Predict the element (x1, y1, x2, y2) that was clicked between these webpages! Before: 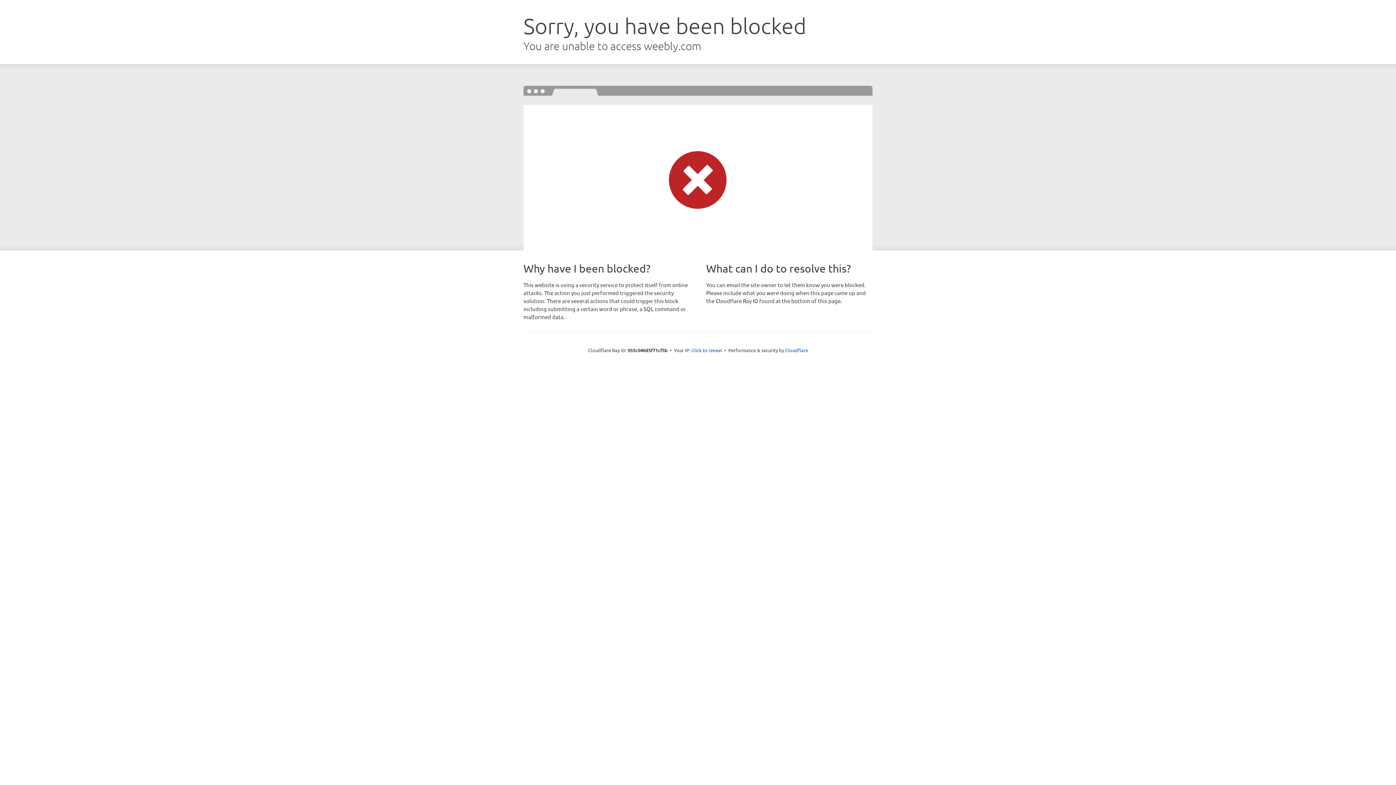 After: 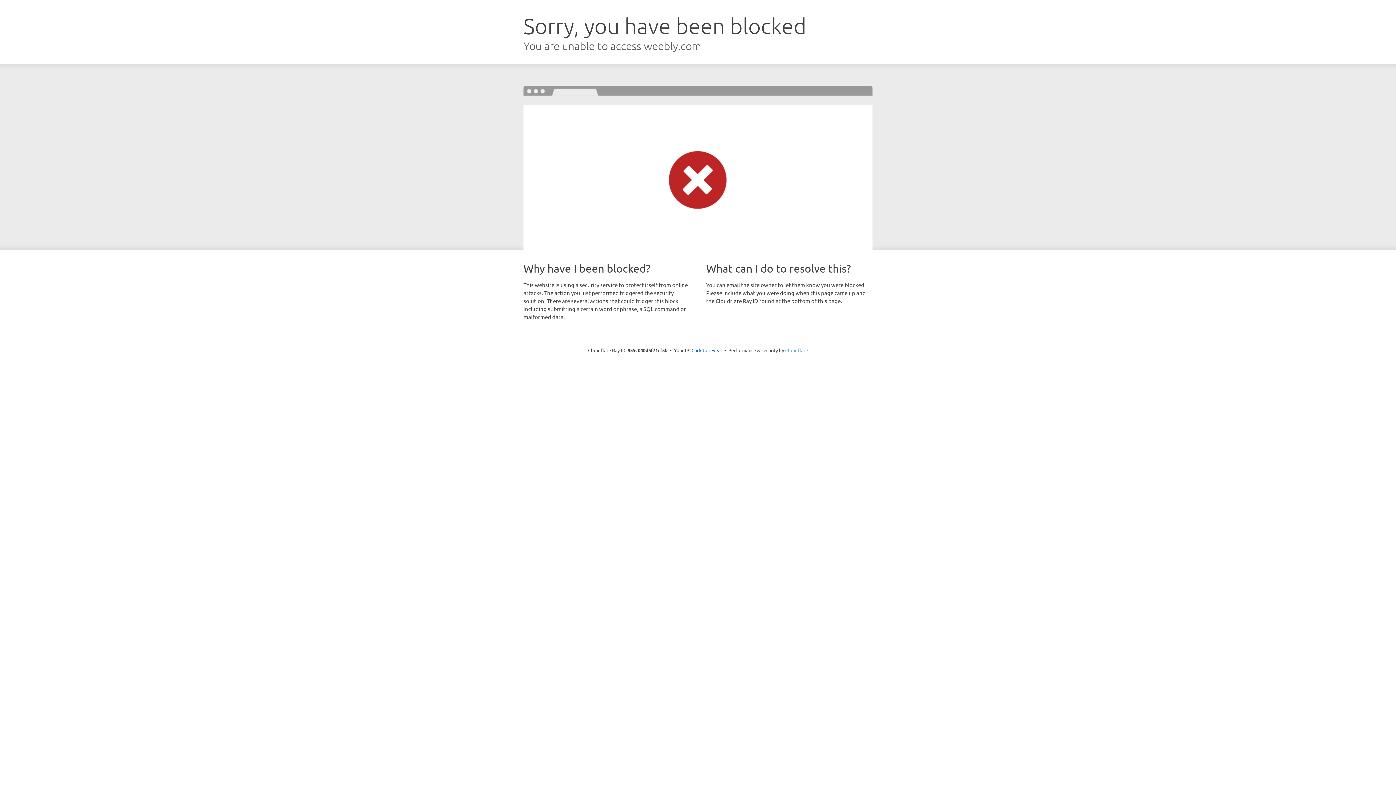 Action: label: Cloudflare bbox: (785, 347, 808, 353)